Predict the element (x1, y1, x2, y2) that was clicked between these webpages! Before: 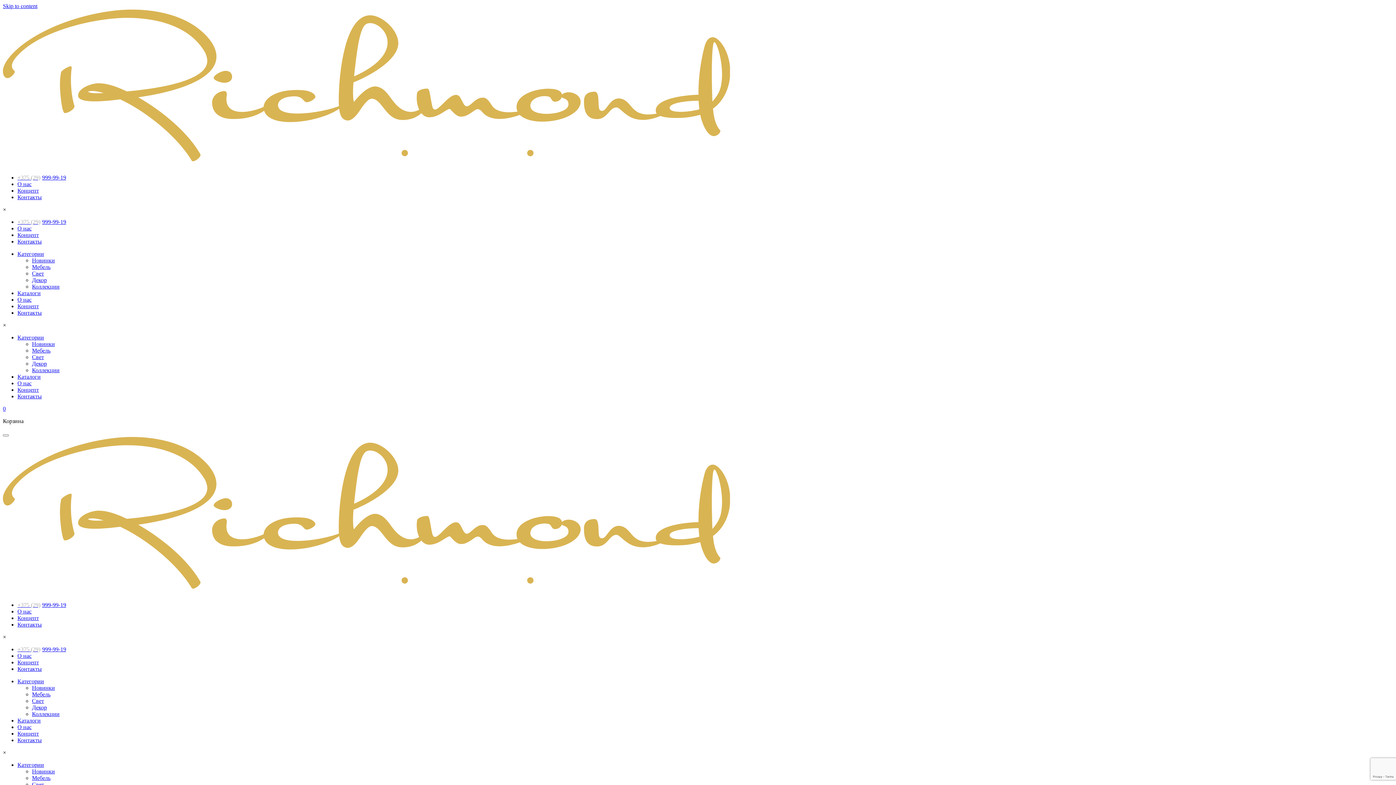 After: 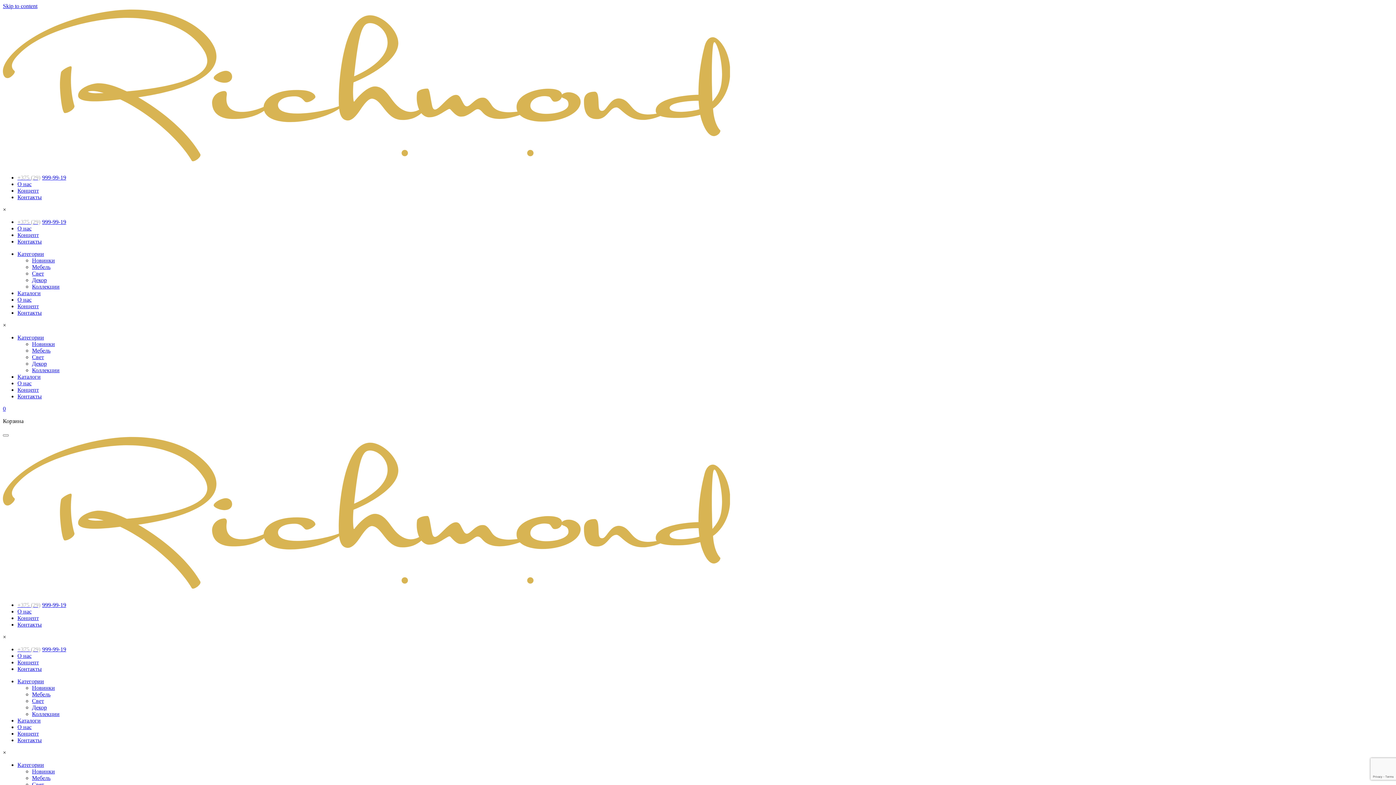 Action: bbox: (17, 653, 31, 659) label: О нас